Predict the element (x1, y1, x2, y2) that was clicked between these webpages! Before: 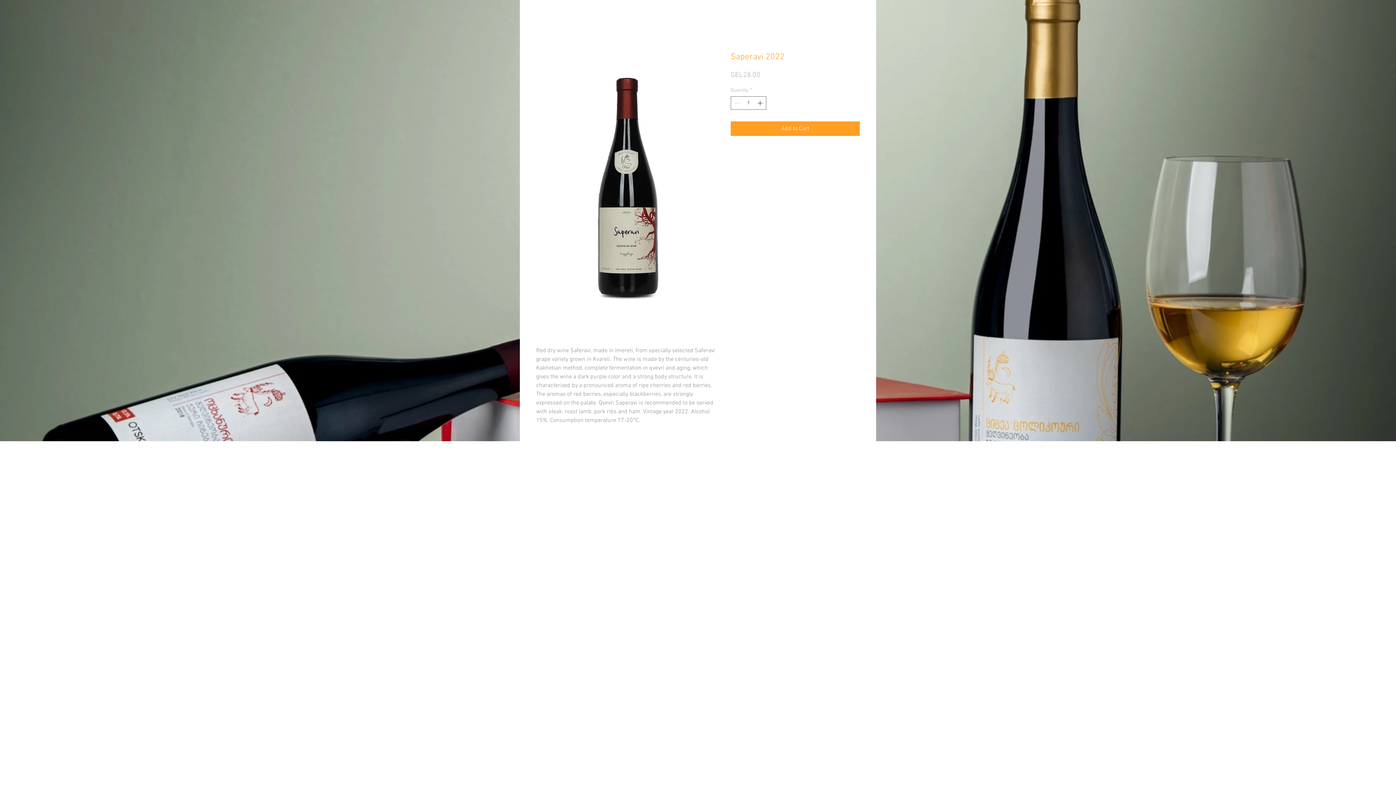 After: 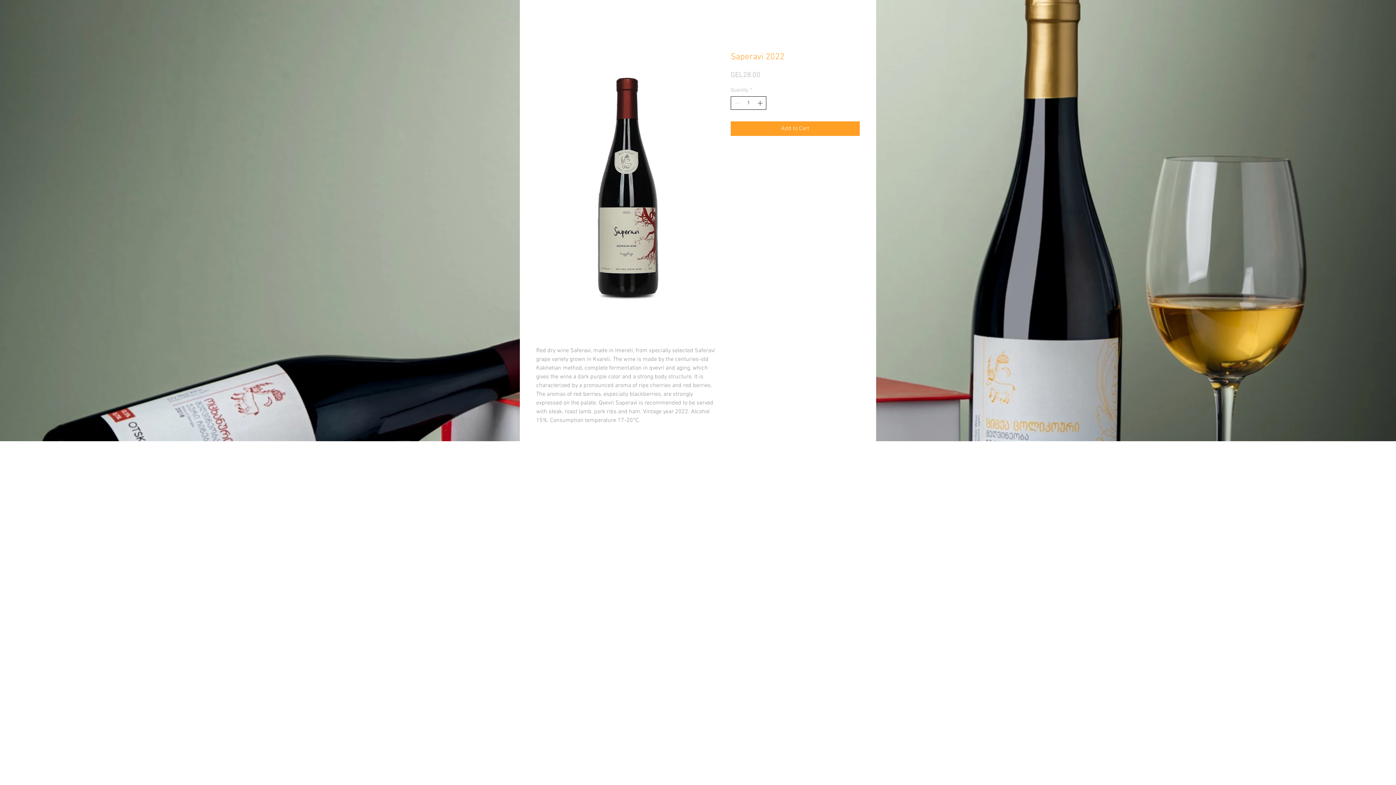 Action: bbox: (756, 96, 765, 109) label: Increment